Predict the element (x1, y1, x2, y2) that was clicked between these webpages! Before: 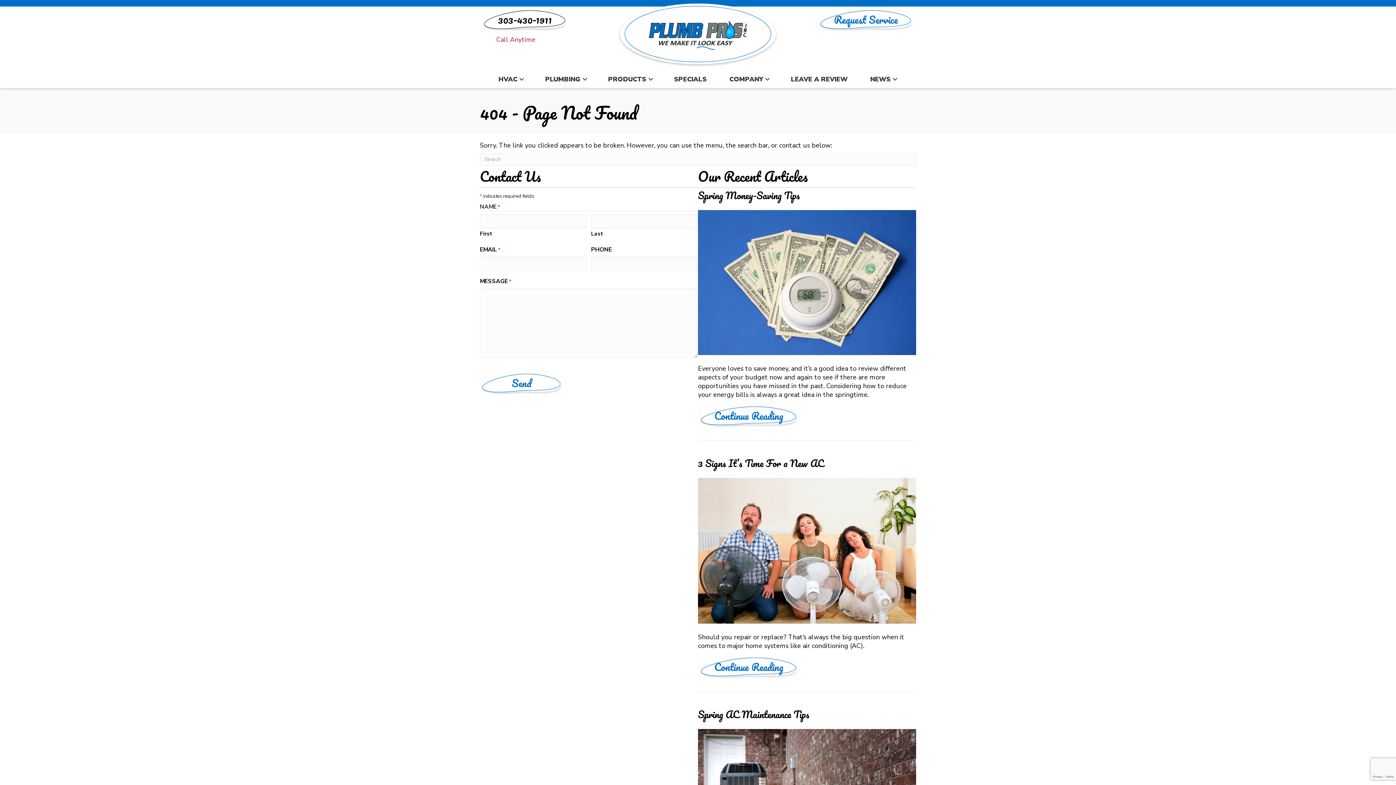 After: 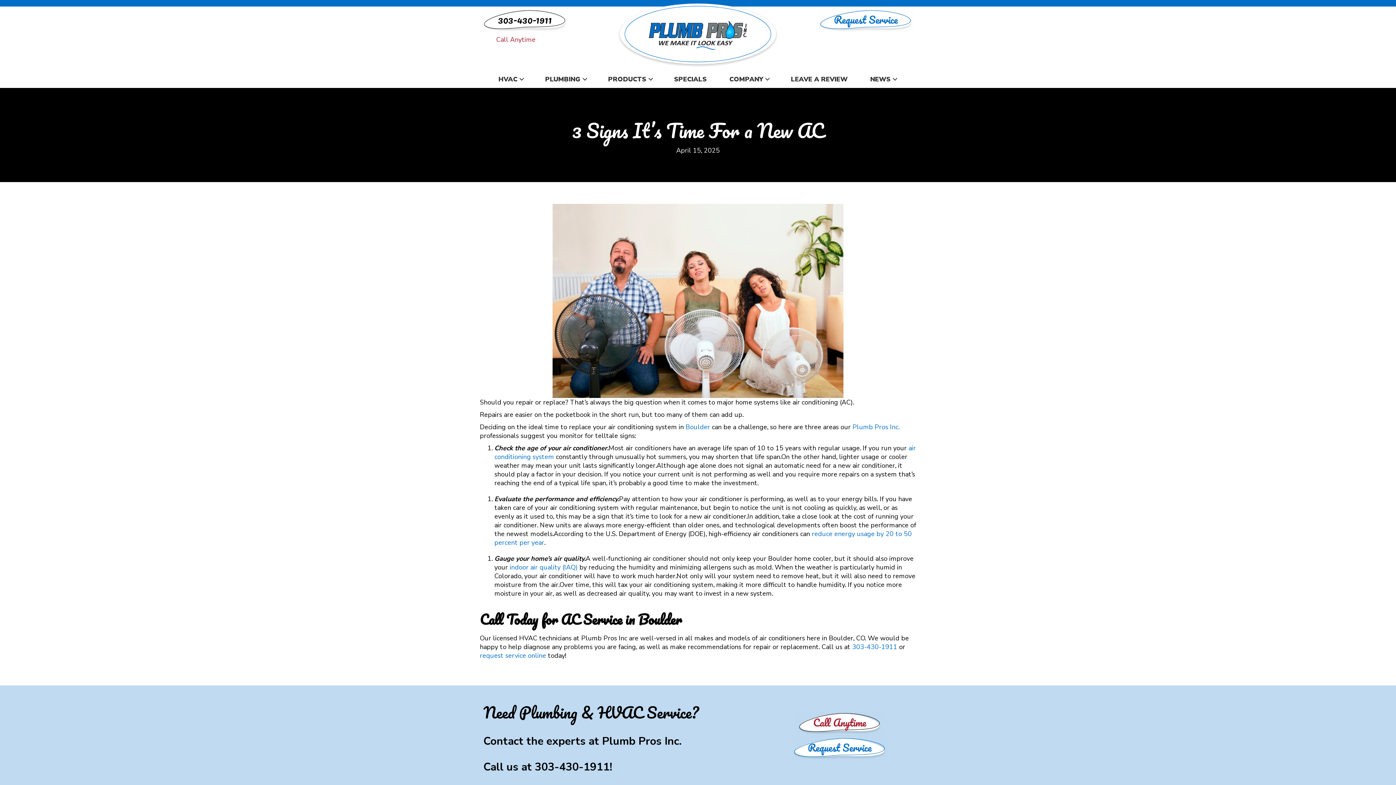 Action: bbox: (698, 655, 800, 681) label: Continue Reading